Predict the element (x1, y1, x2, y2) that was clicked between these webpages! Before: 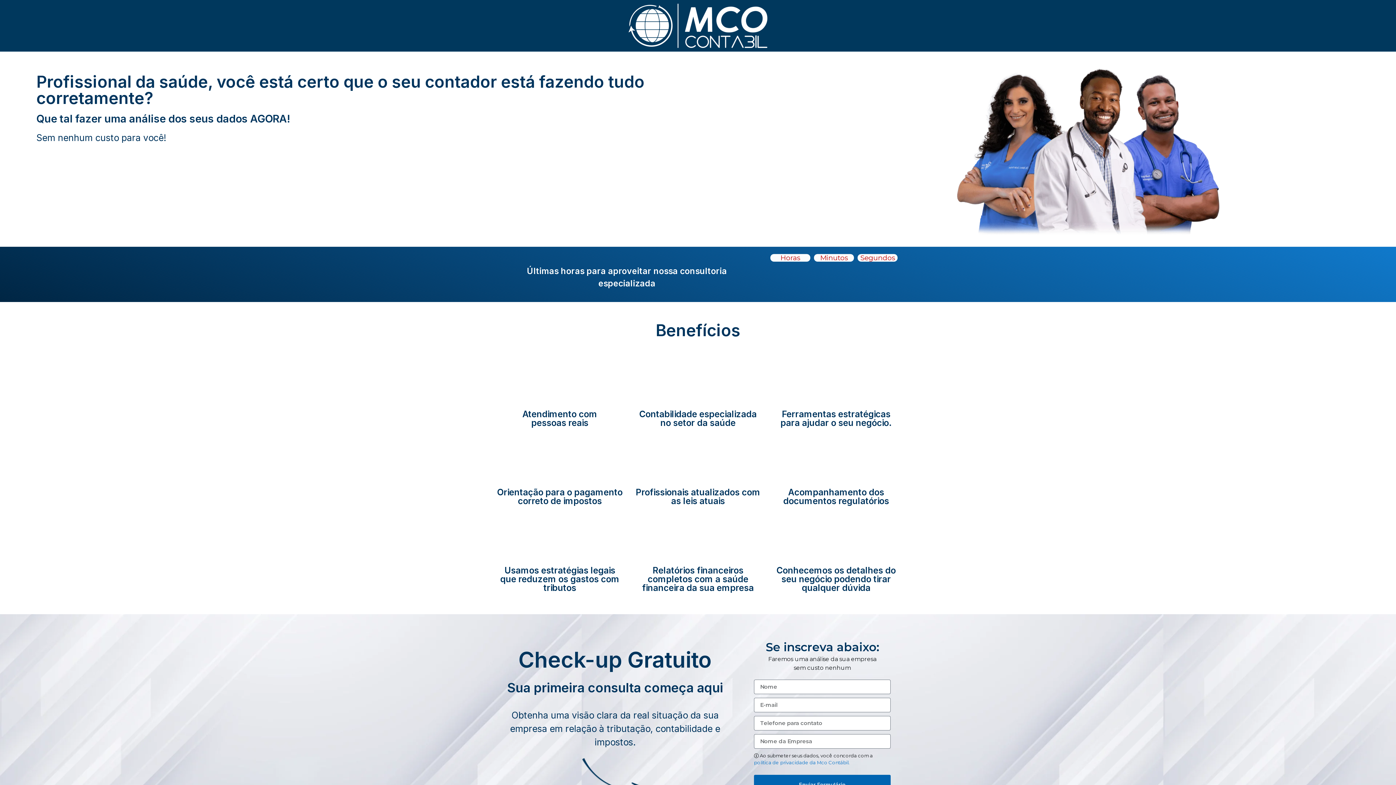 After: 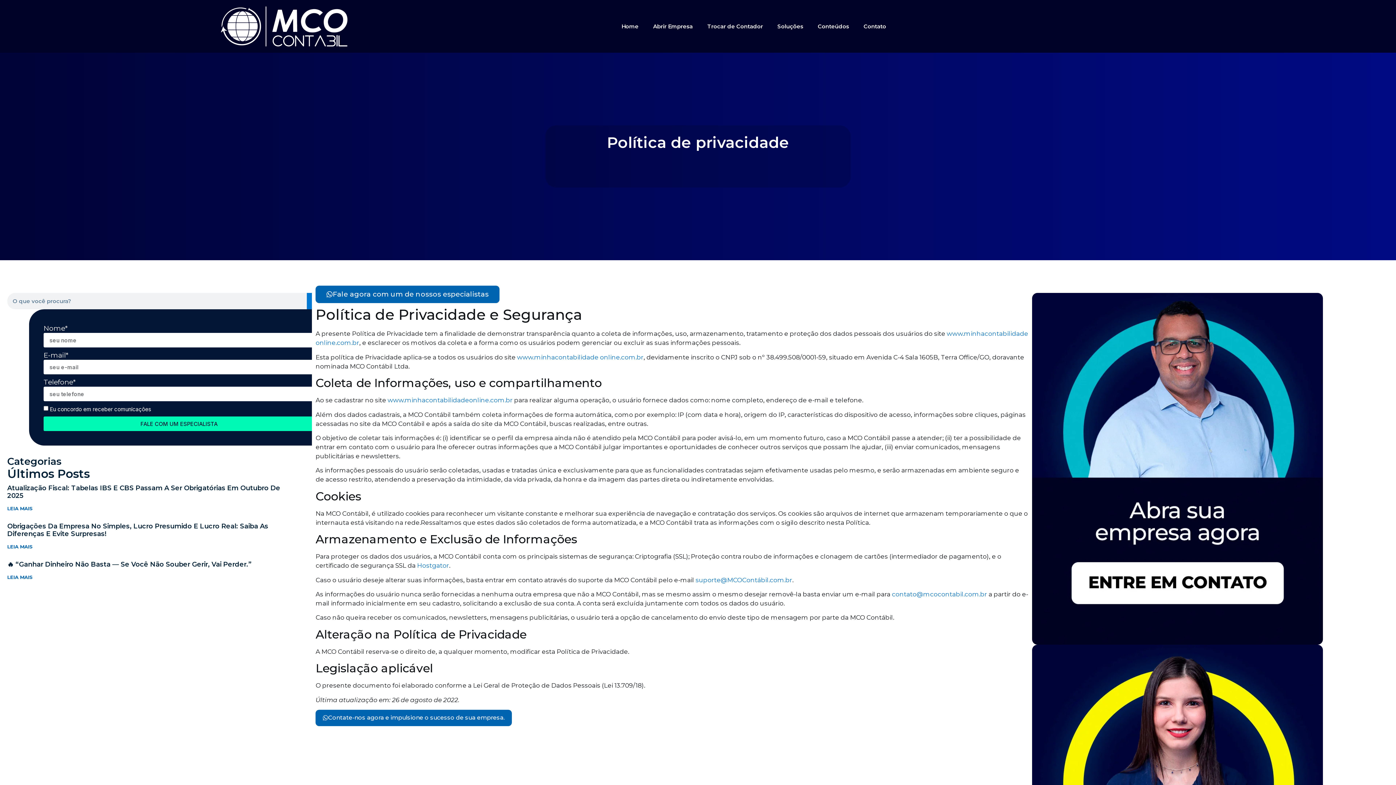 Action: label: política de privacidade da Mco Contábil. bbox: (754, 759, 849, 765)